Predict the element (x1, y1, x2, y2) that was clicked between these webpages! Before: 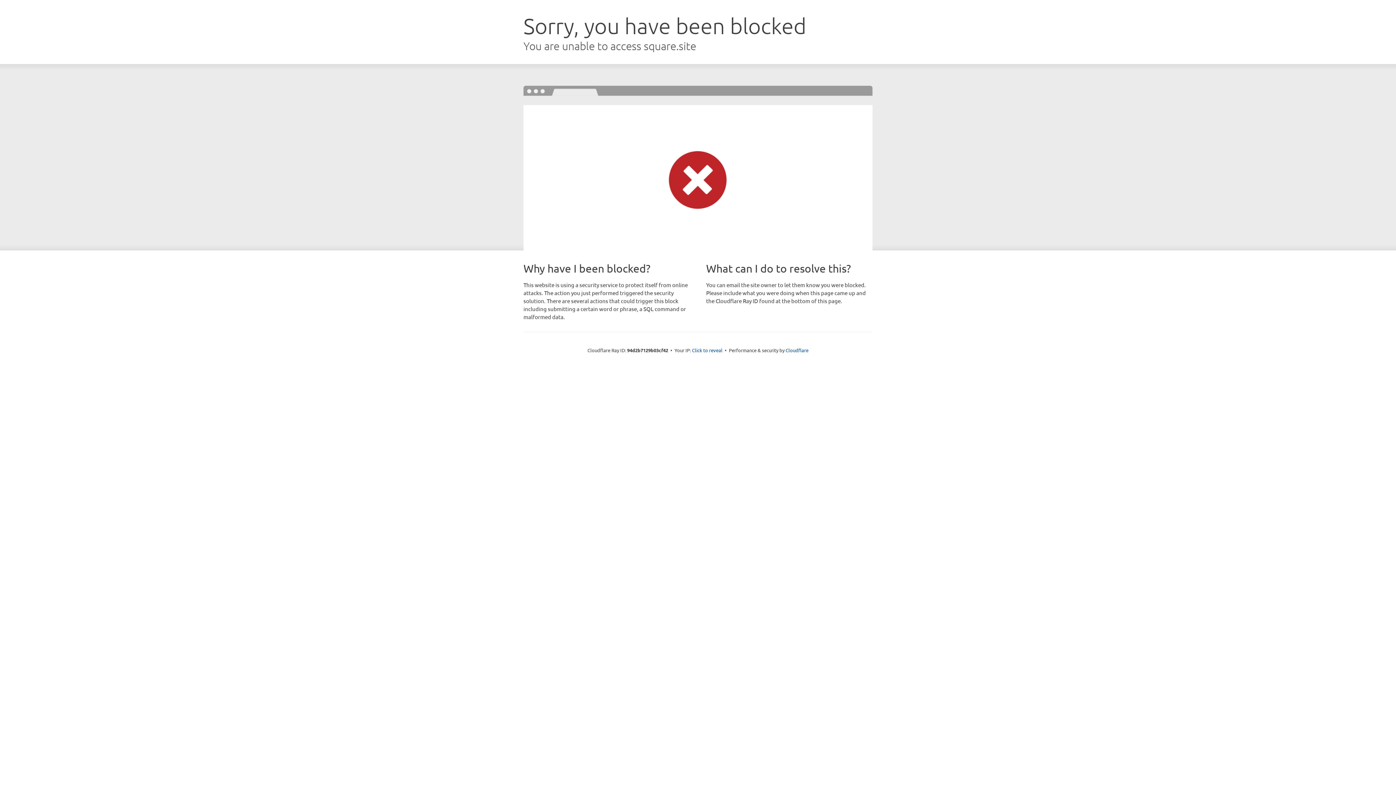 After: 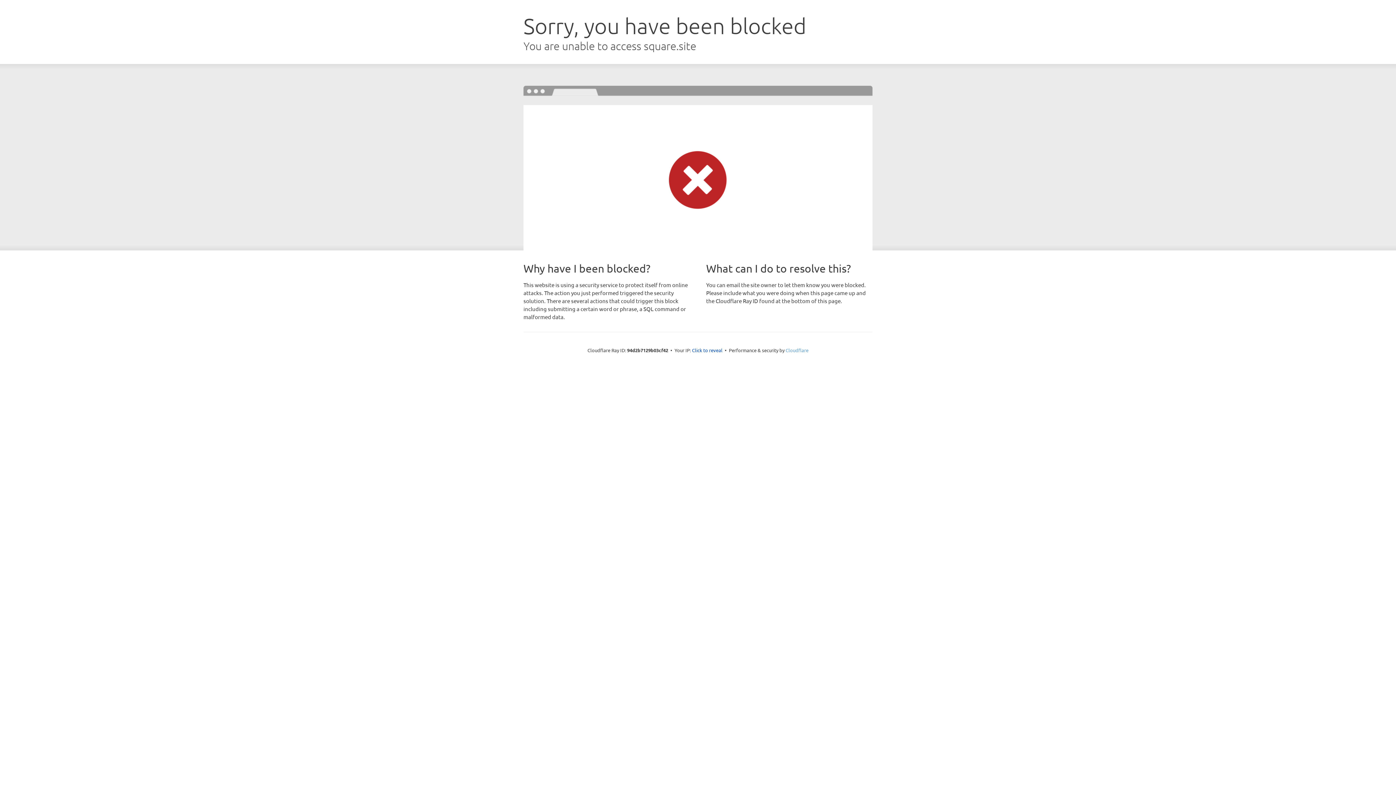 Action: label: Cloudflare bbox: (785, 347, 808, 353)